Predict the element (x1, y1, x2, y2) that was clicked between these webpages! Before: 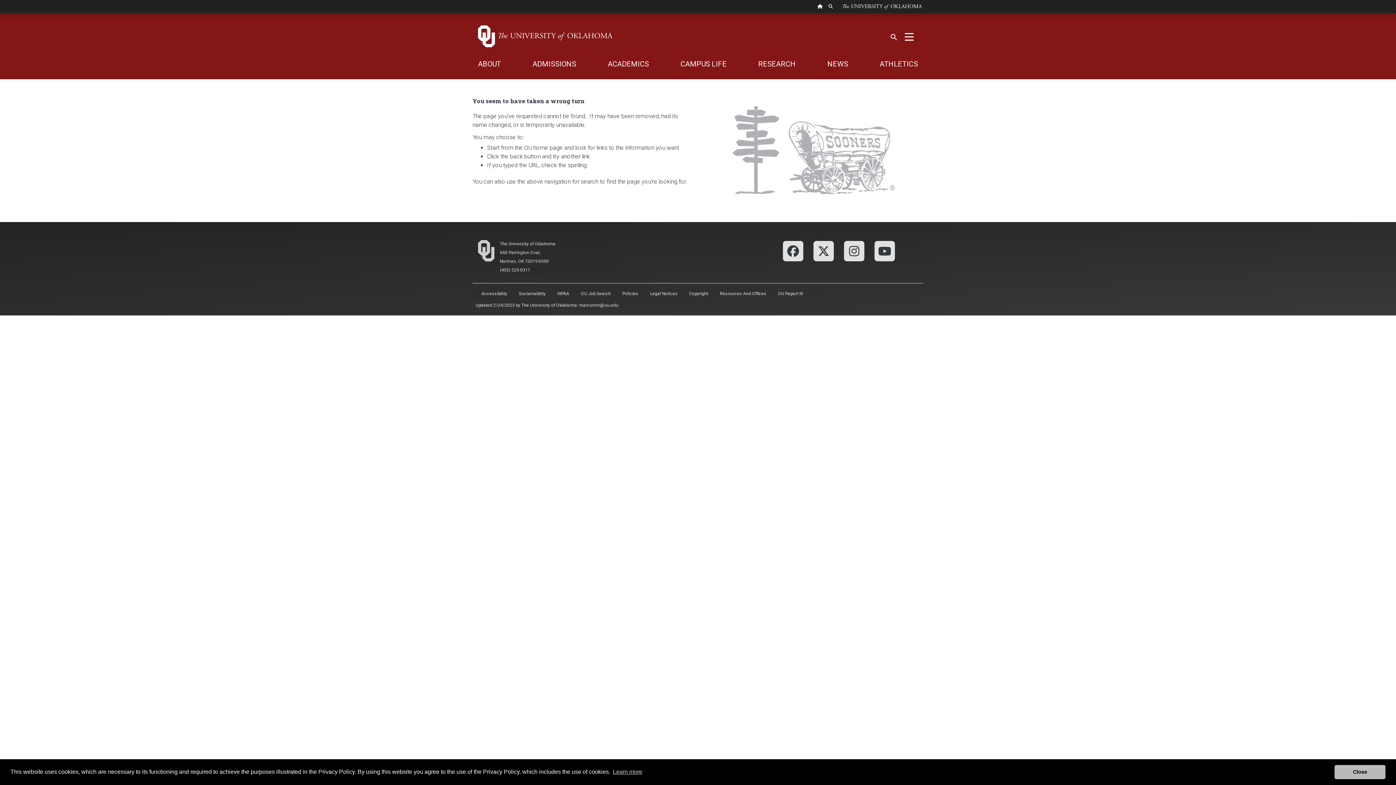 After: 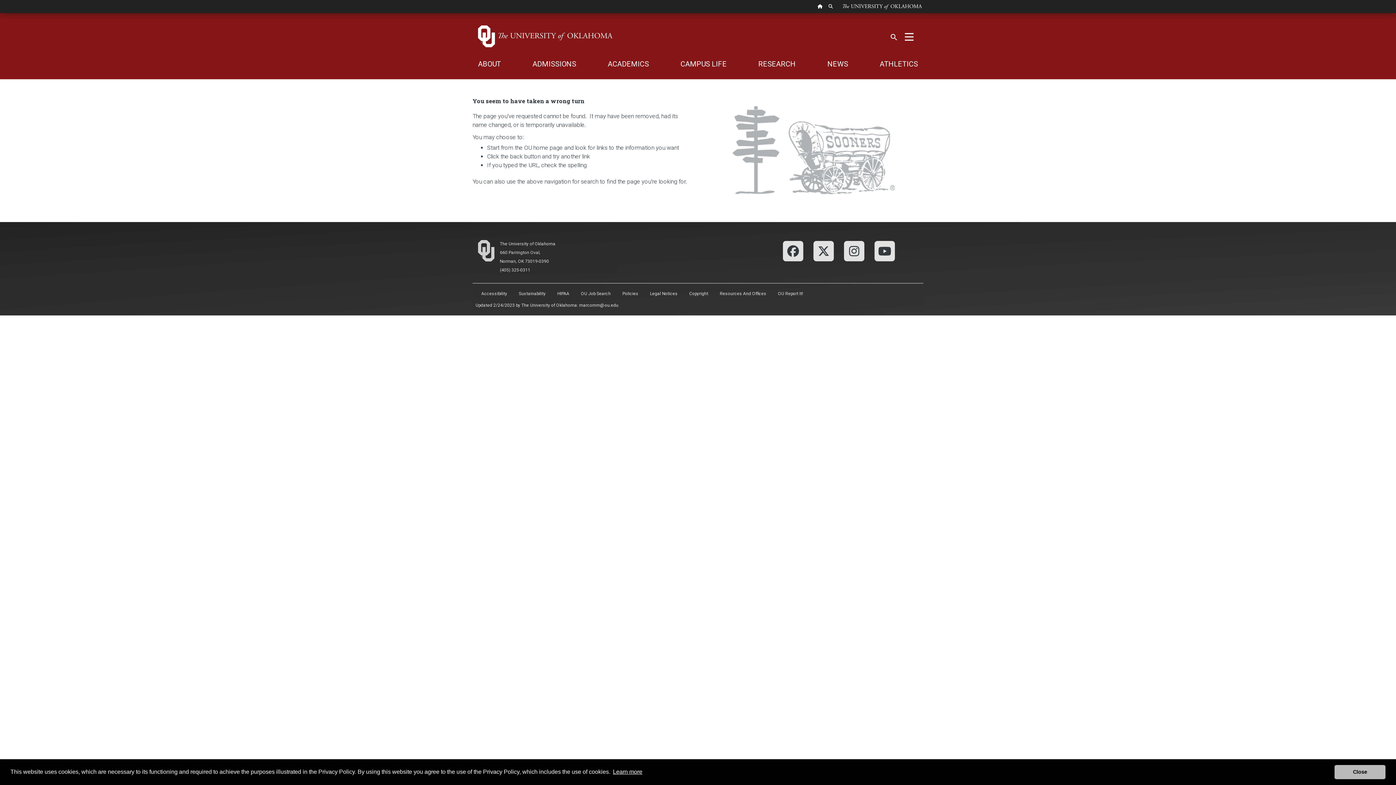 Action: label: learn more about cookies bbox: (611, 766, 643, 777)